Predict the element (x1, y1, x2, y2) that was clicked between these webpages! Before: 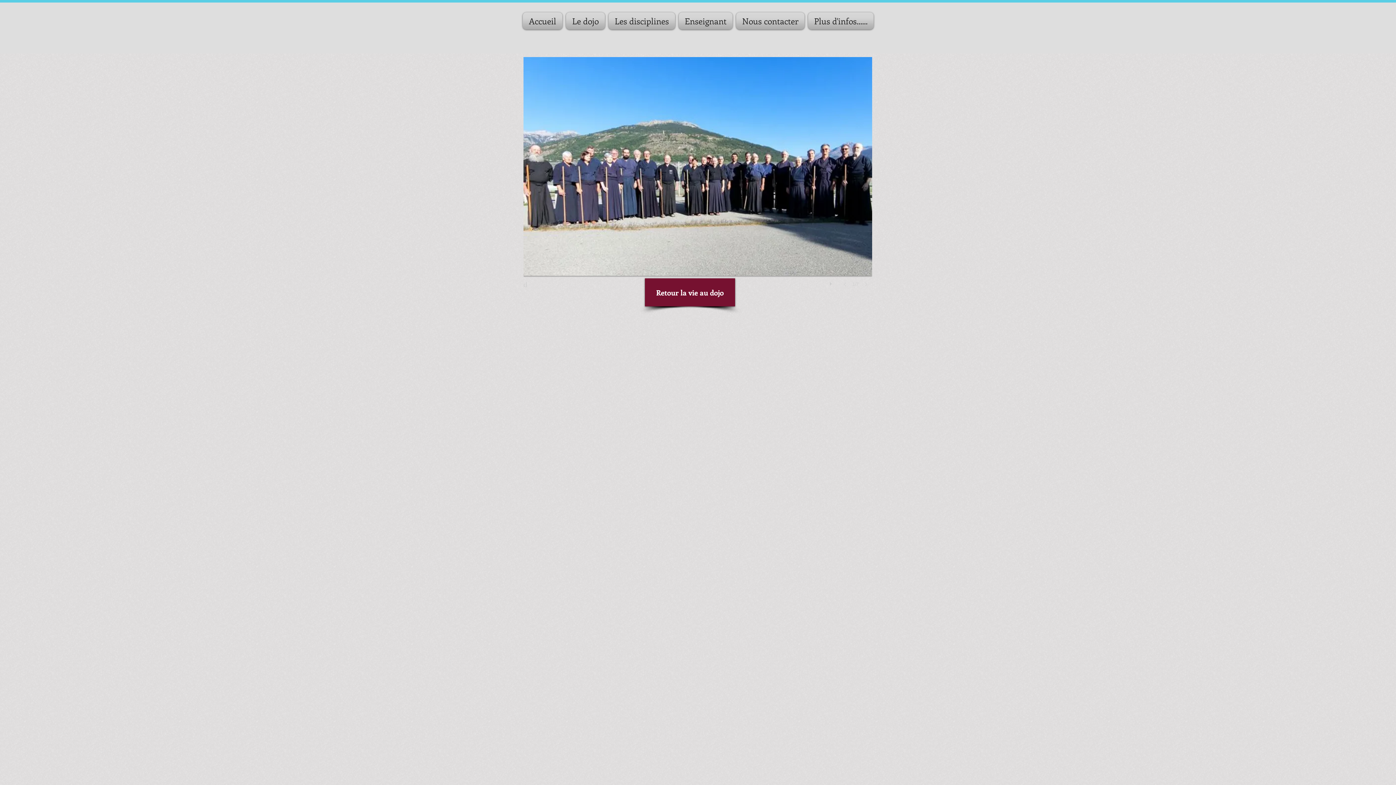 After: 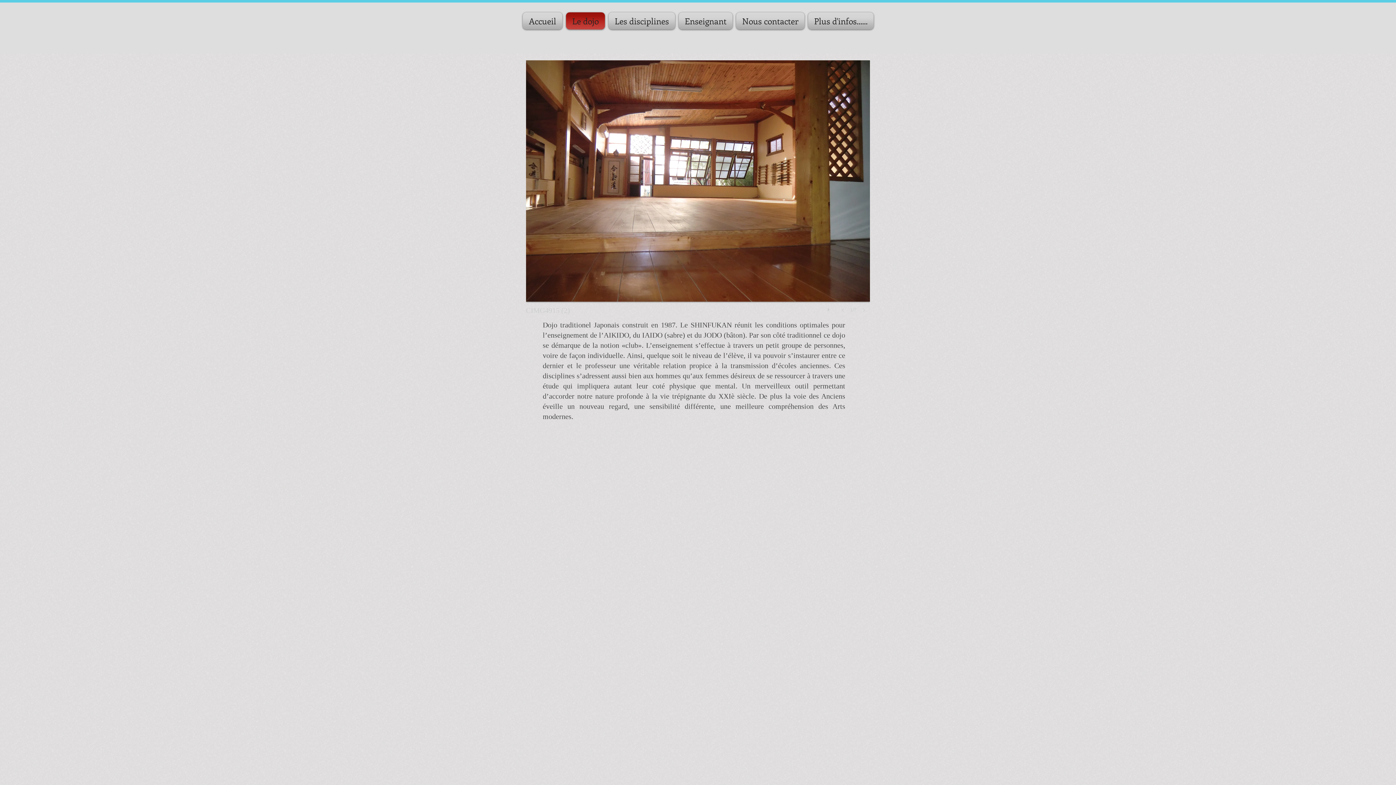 Action: label: Le dojo bbox: (564, 12, 606, 29)